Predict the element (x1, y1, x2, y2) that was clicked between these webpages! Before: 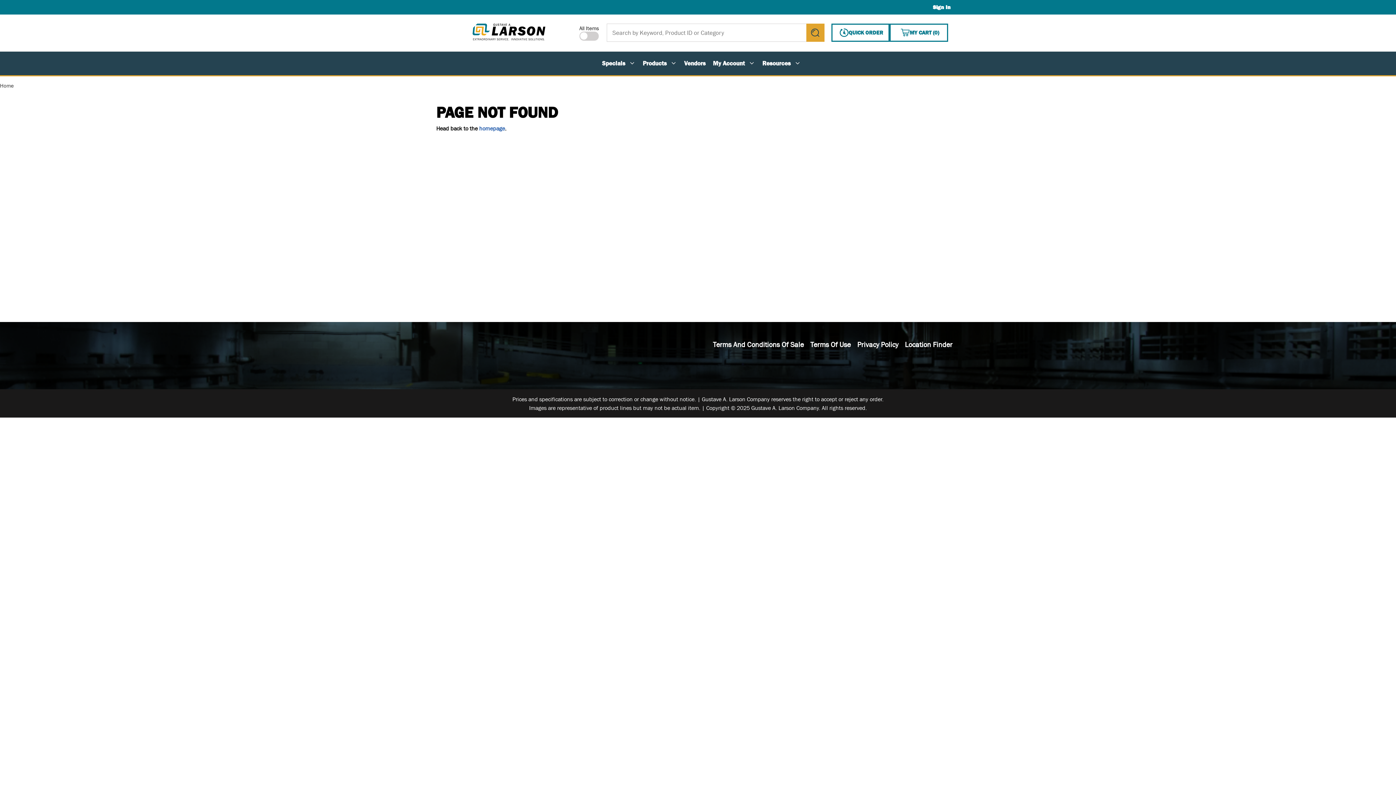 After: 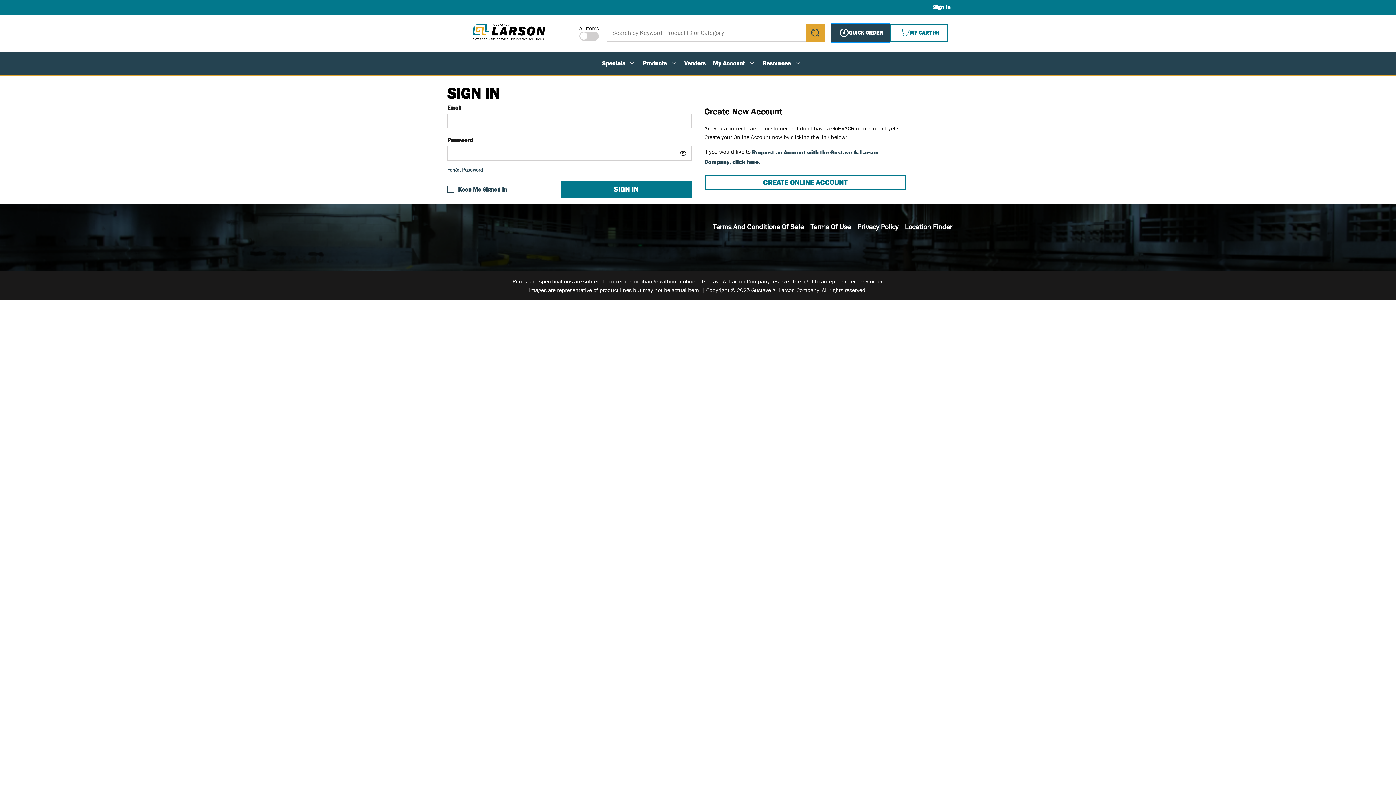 Action: label: QUICK ORDER bbox: (831, 23, 889, 41)